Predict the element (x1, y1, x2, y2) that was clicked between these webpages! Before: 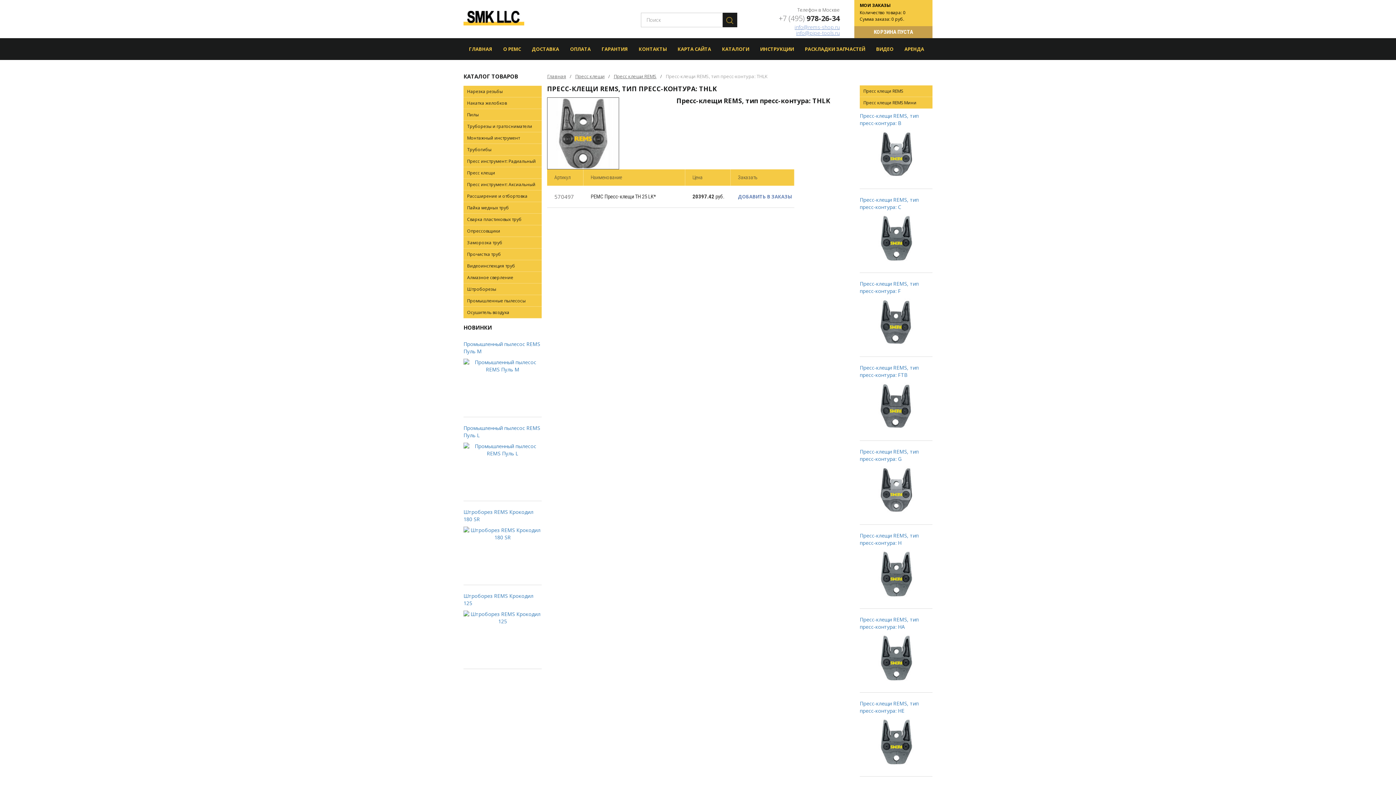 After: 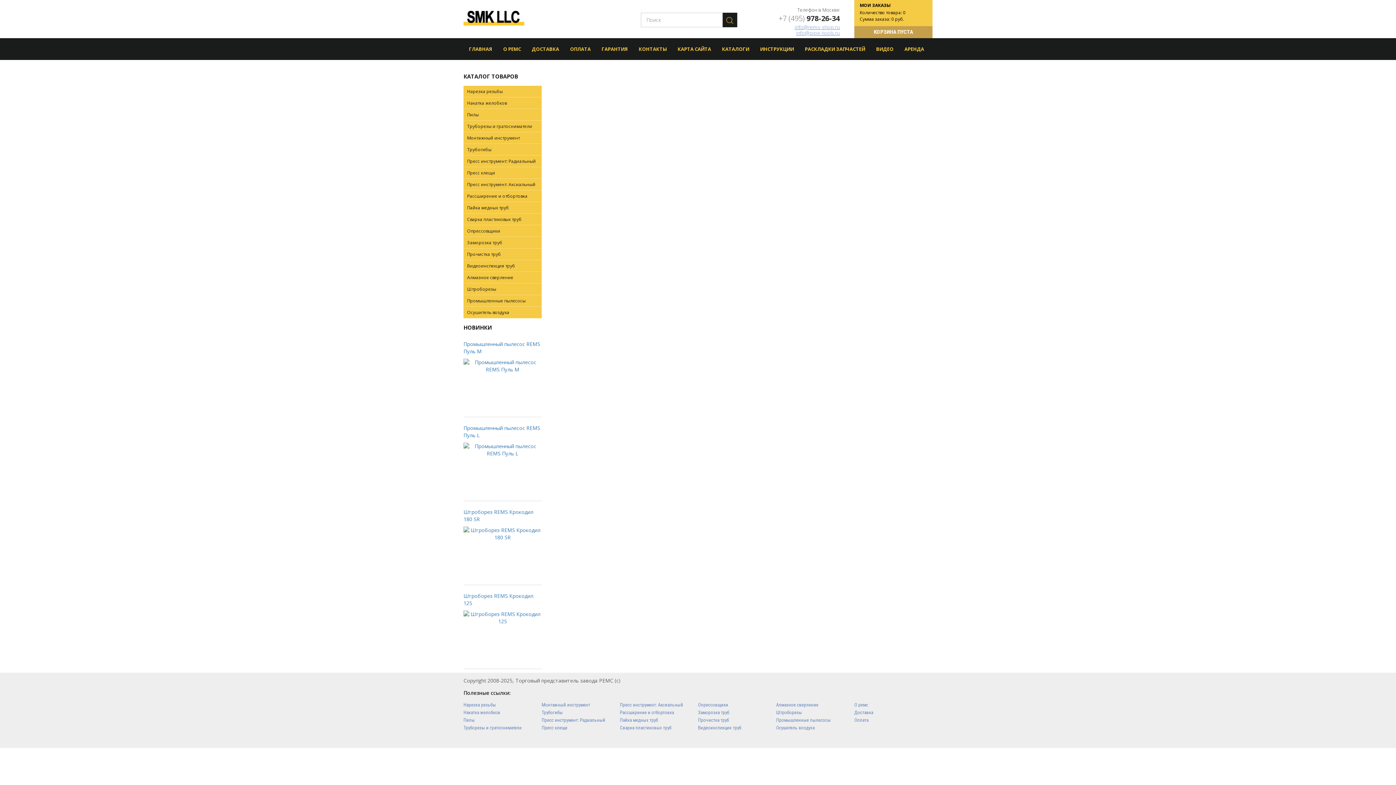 Action: bbox: (575, 73, 613, 79) label: Пресс клещи